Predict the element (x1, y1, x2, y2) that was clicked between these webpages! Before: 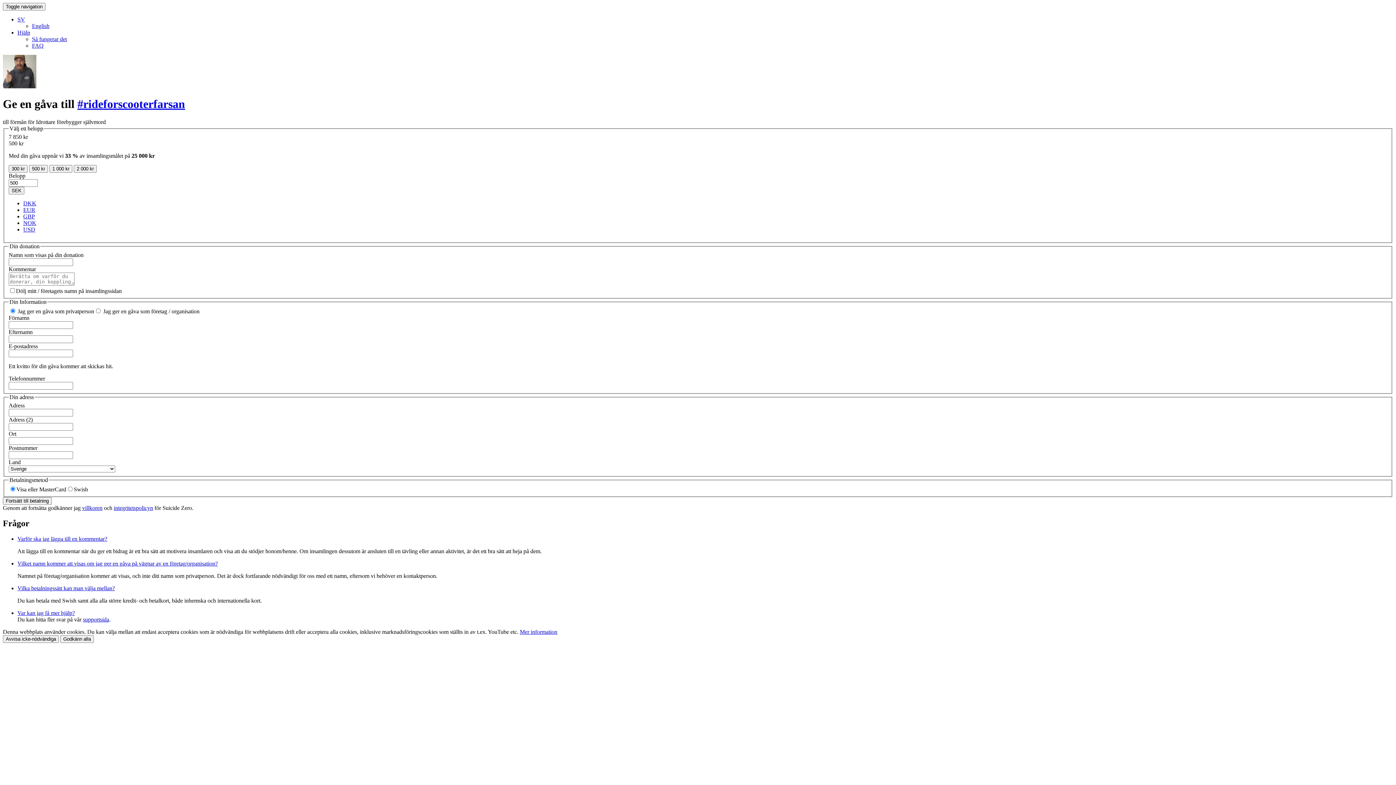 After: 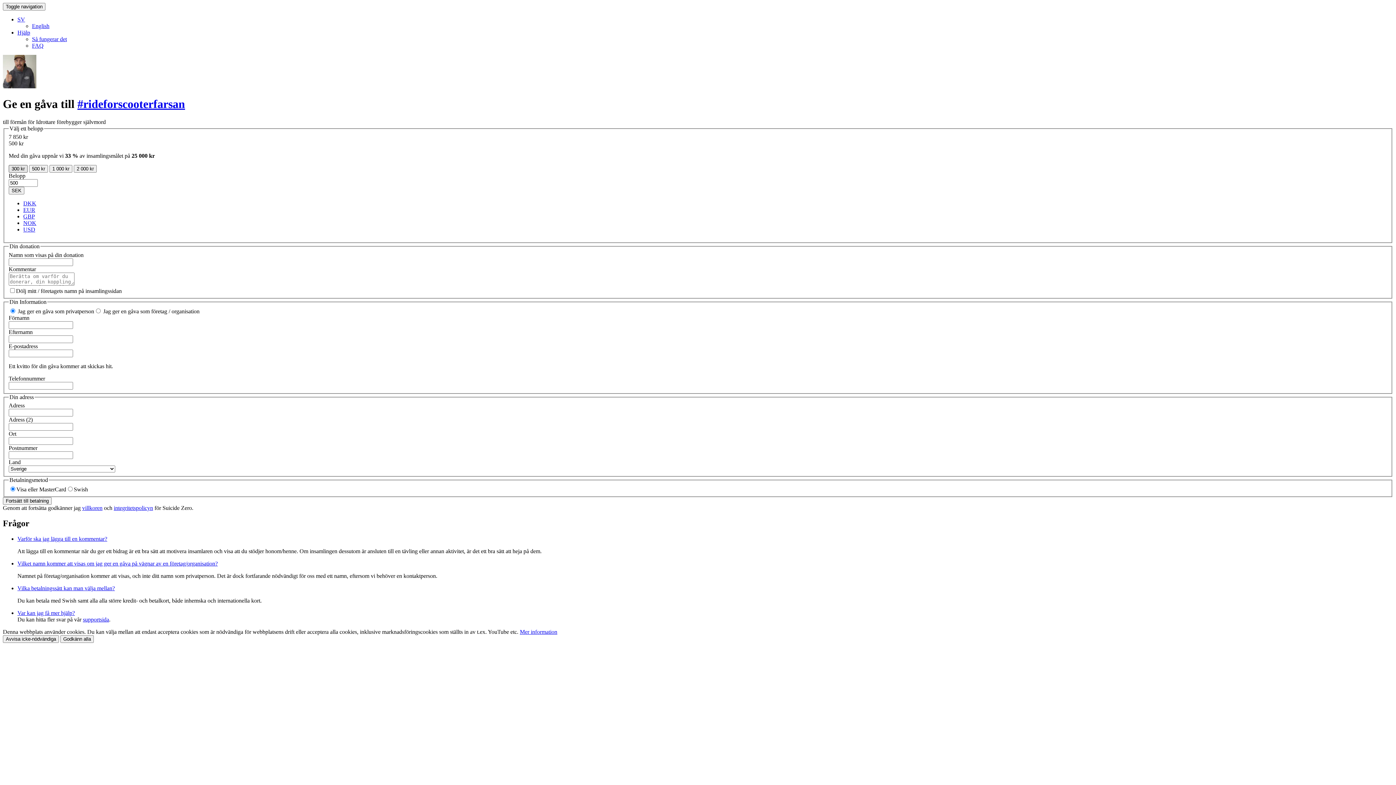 Action: bbox: (8, 165, 27, 172) label: 300 kr